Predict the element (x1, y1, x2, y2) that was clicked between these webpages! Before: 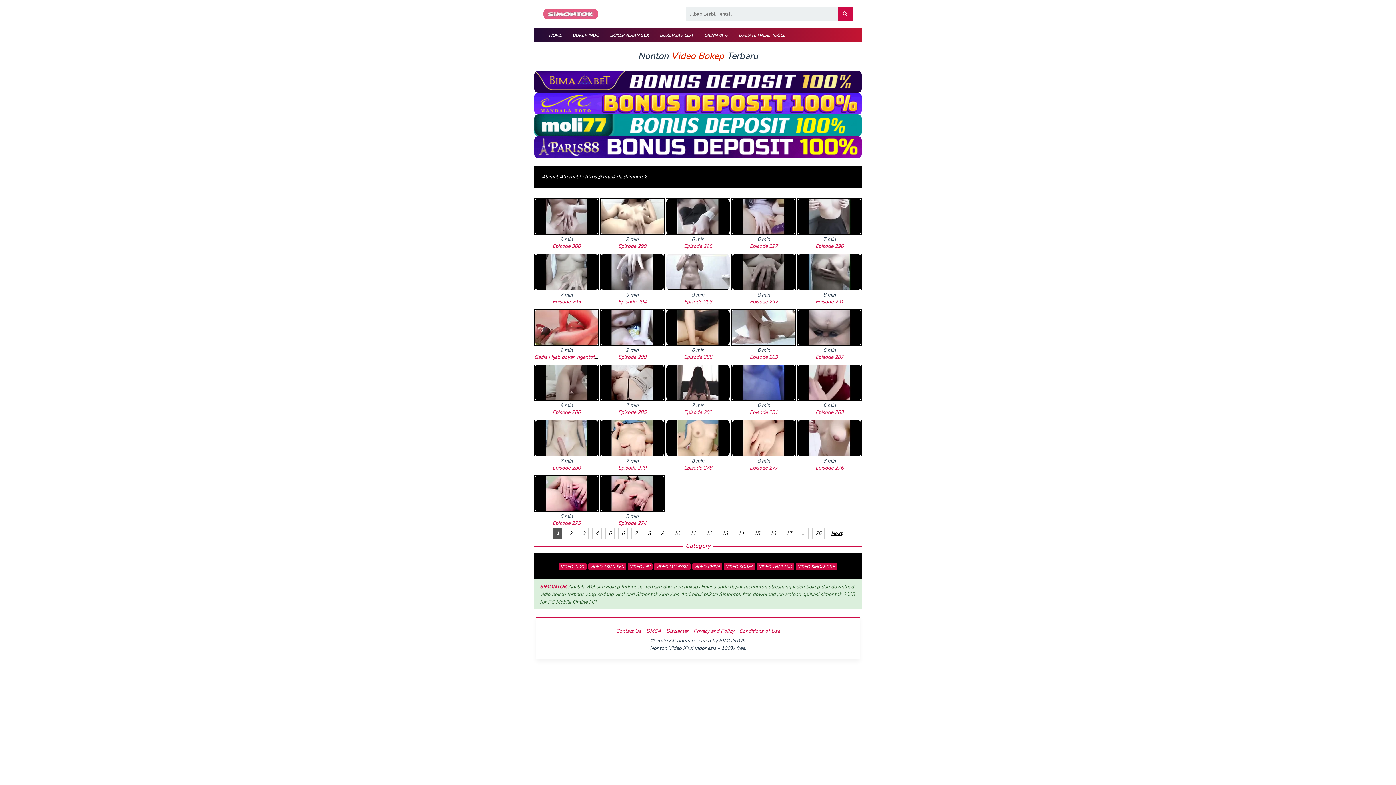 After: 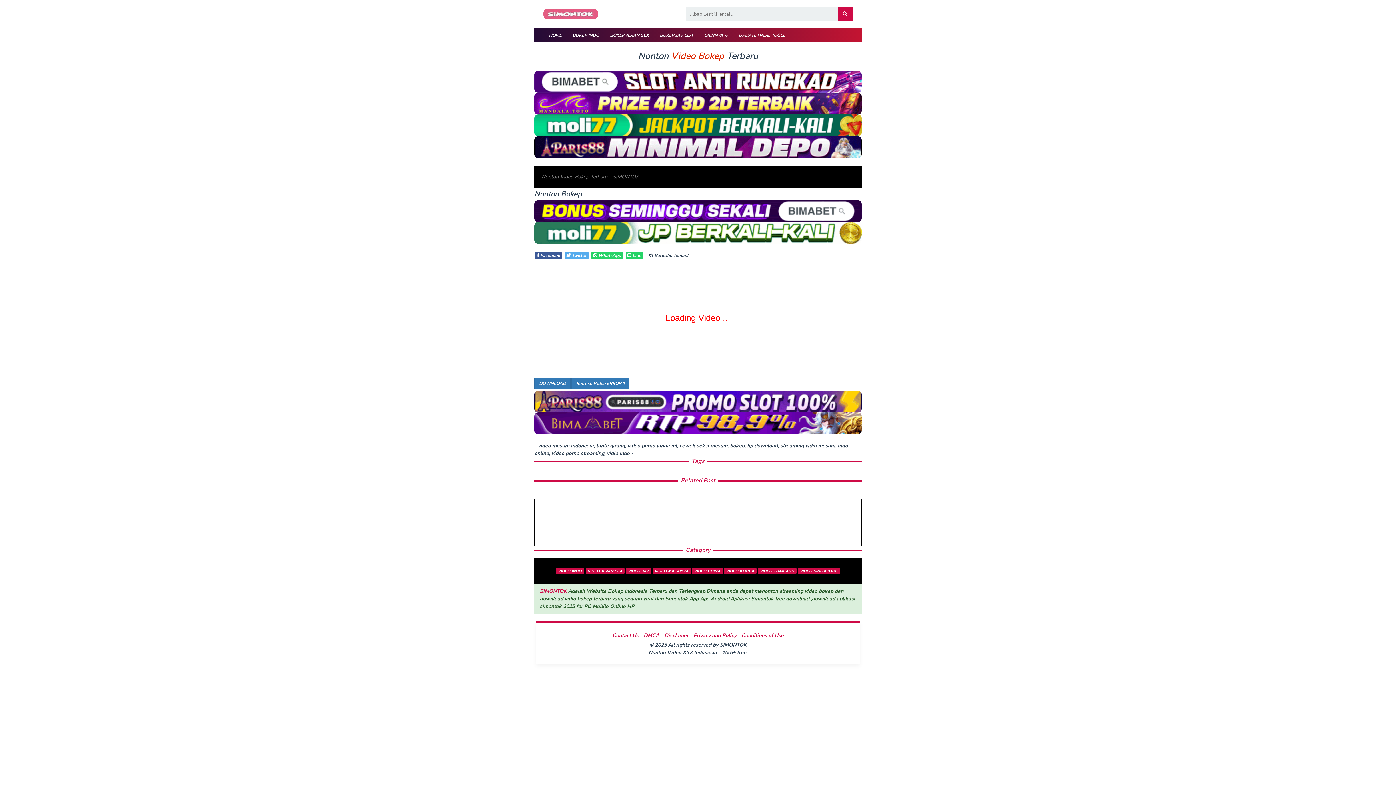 Action: bbox: (534, 475, 598, 511)